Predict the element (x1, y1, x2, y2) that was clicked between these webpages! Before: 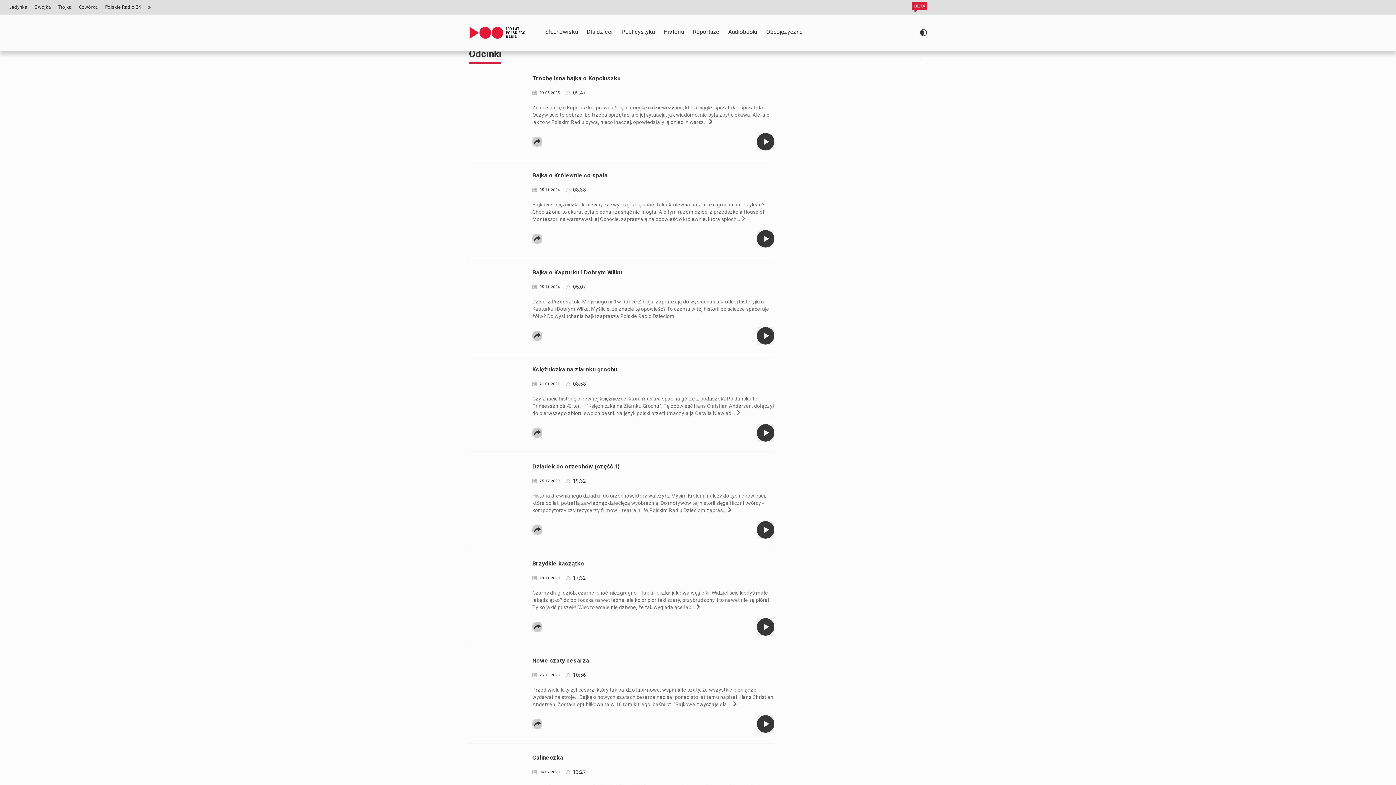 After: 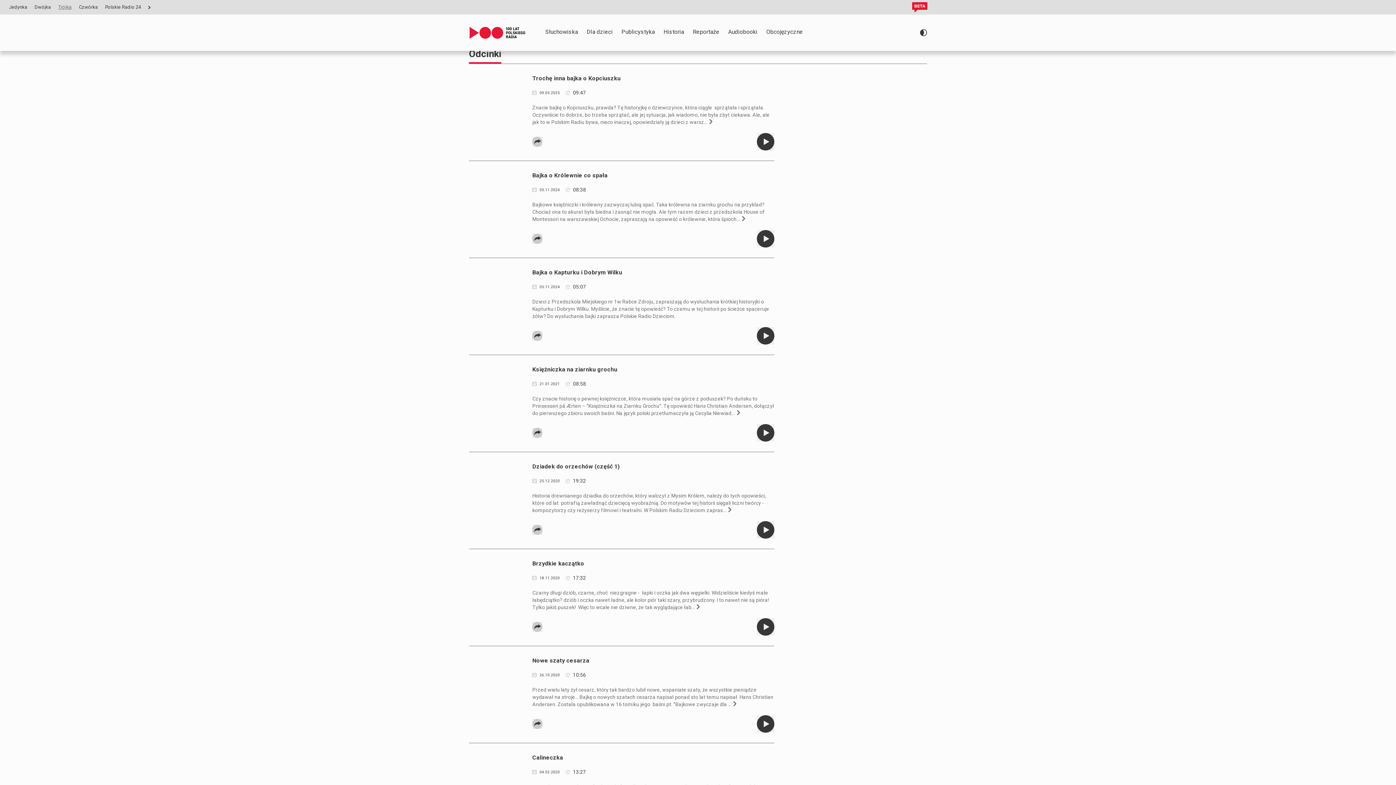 Action: bbox: (58, 0, 71, 13) label: Trójka